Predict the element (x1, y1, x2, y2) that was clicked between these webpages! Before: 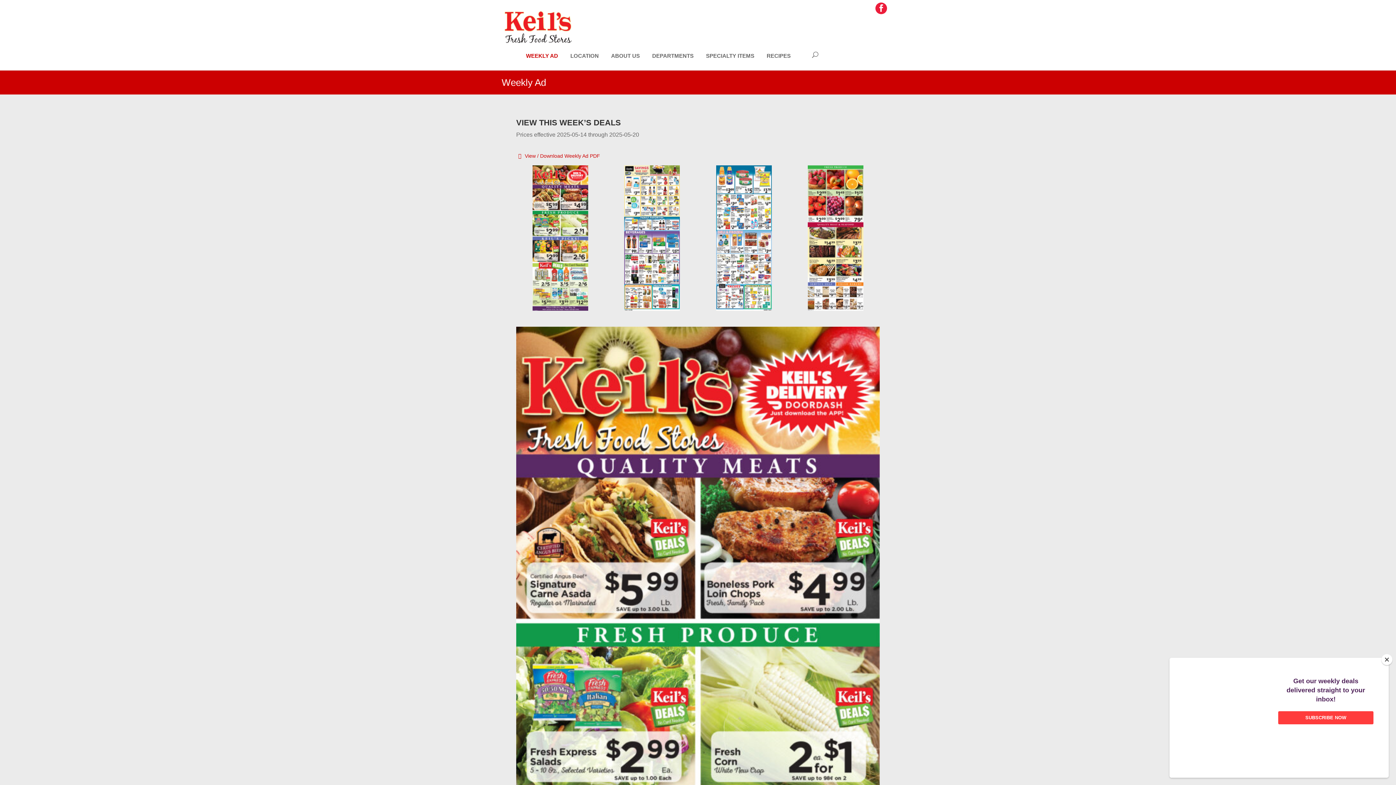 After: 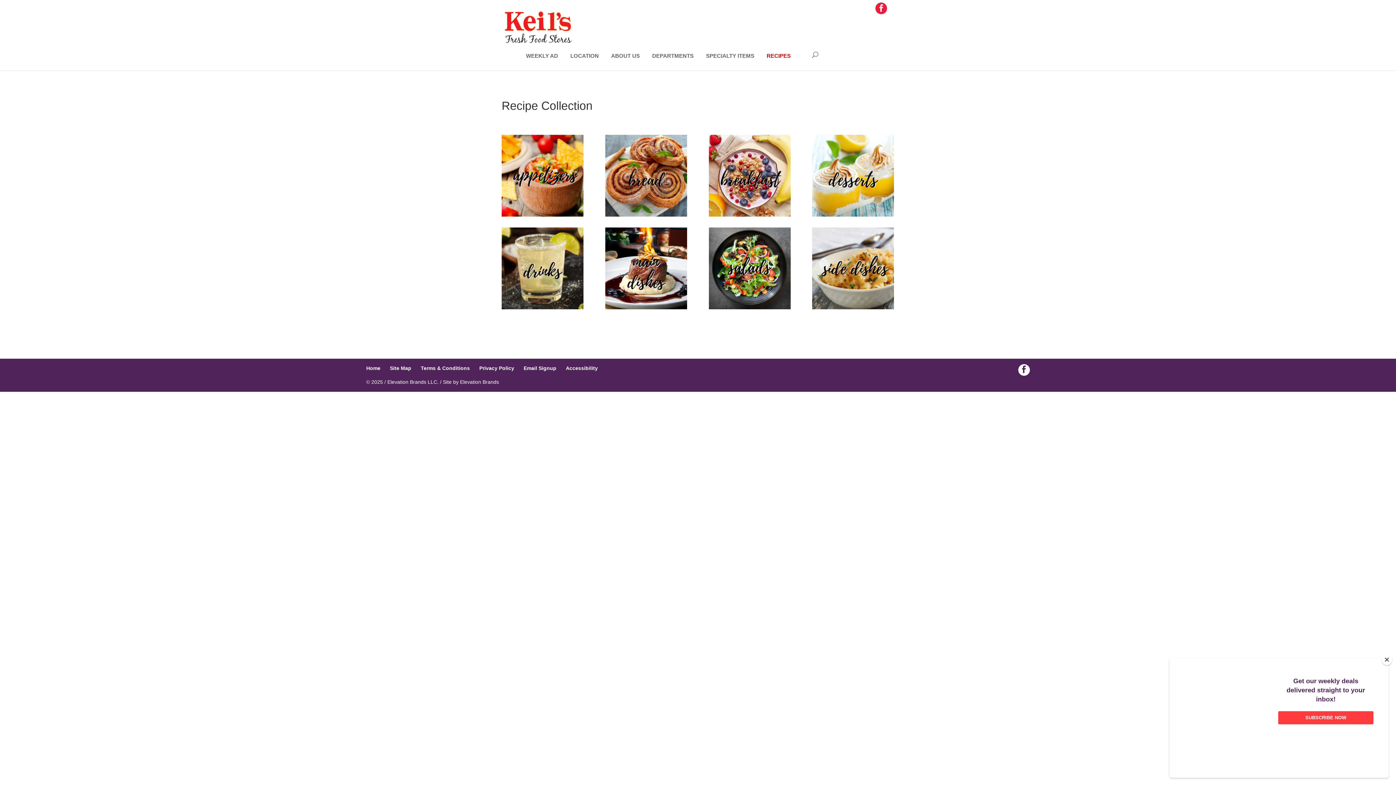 Action: bbox: (766, 53, 790, 64) label: RECIPES